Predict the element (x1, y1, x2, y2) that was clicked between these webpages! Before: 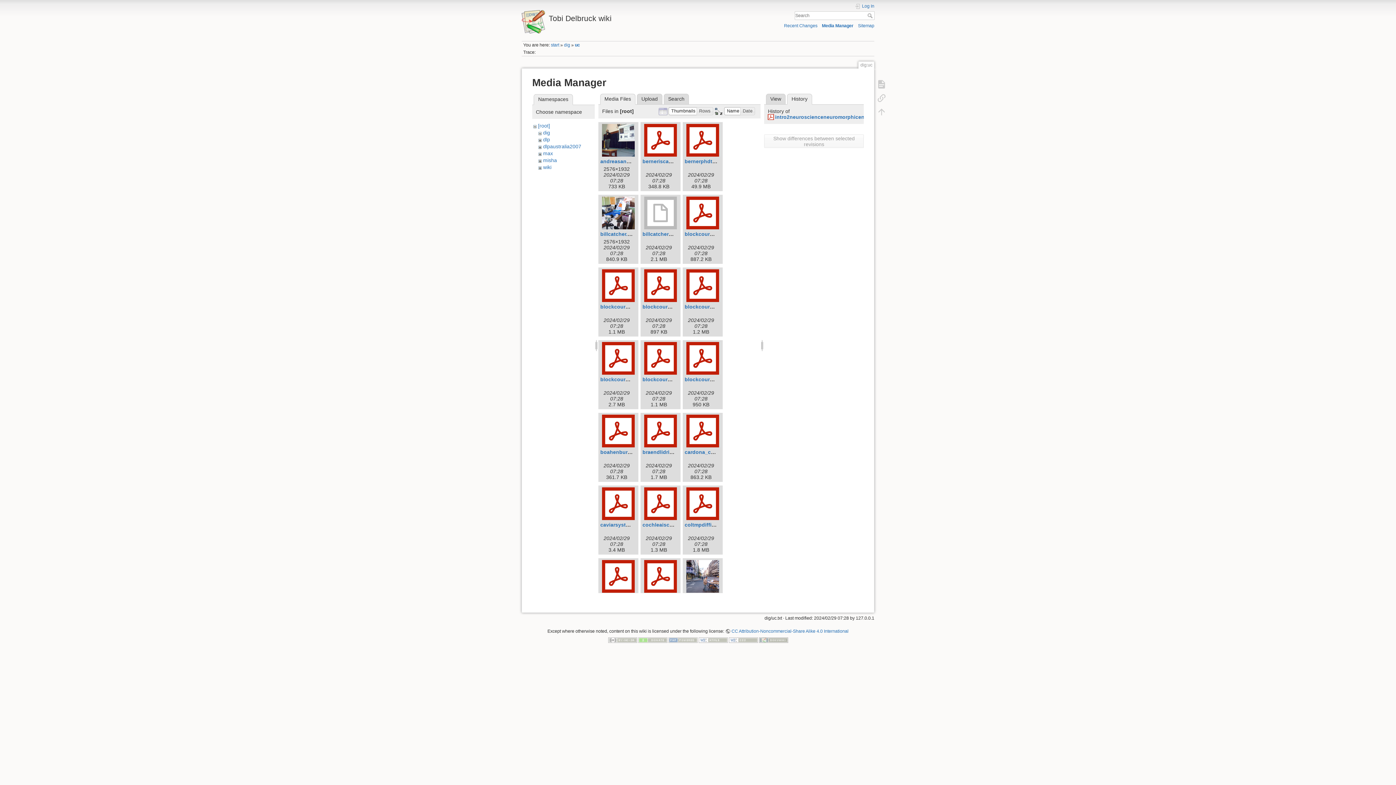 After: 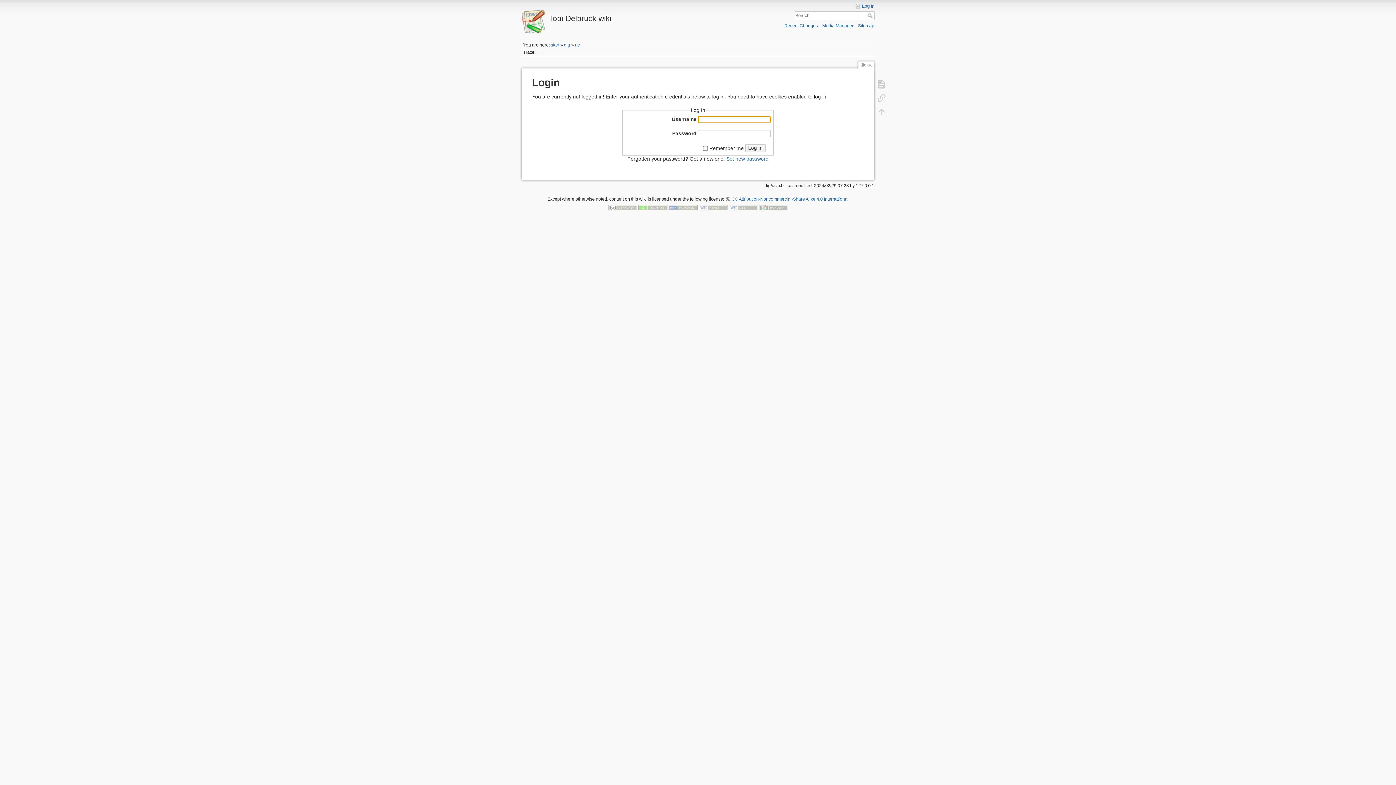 Action: label: Log In bbox: (855, 3, 874, 9)